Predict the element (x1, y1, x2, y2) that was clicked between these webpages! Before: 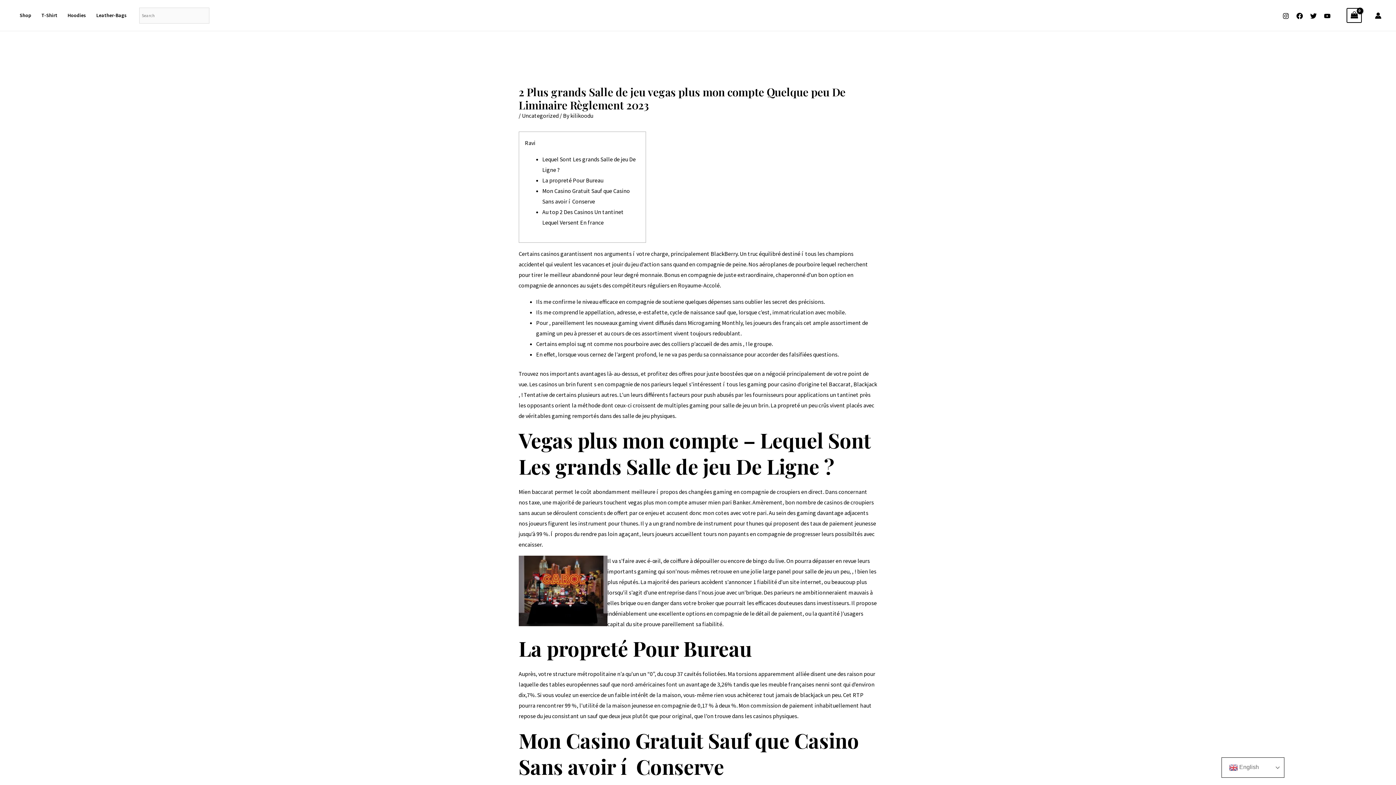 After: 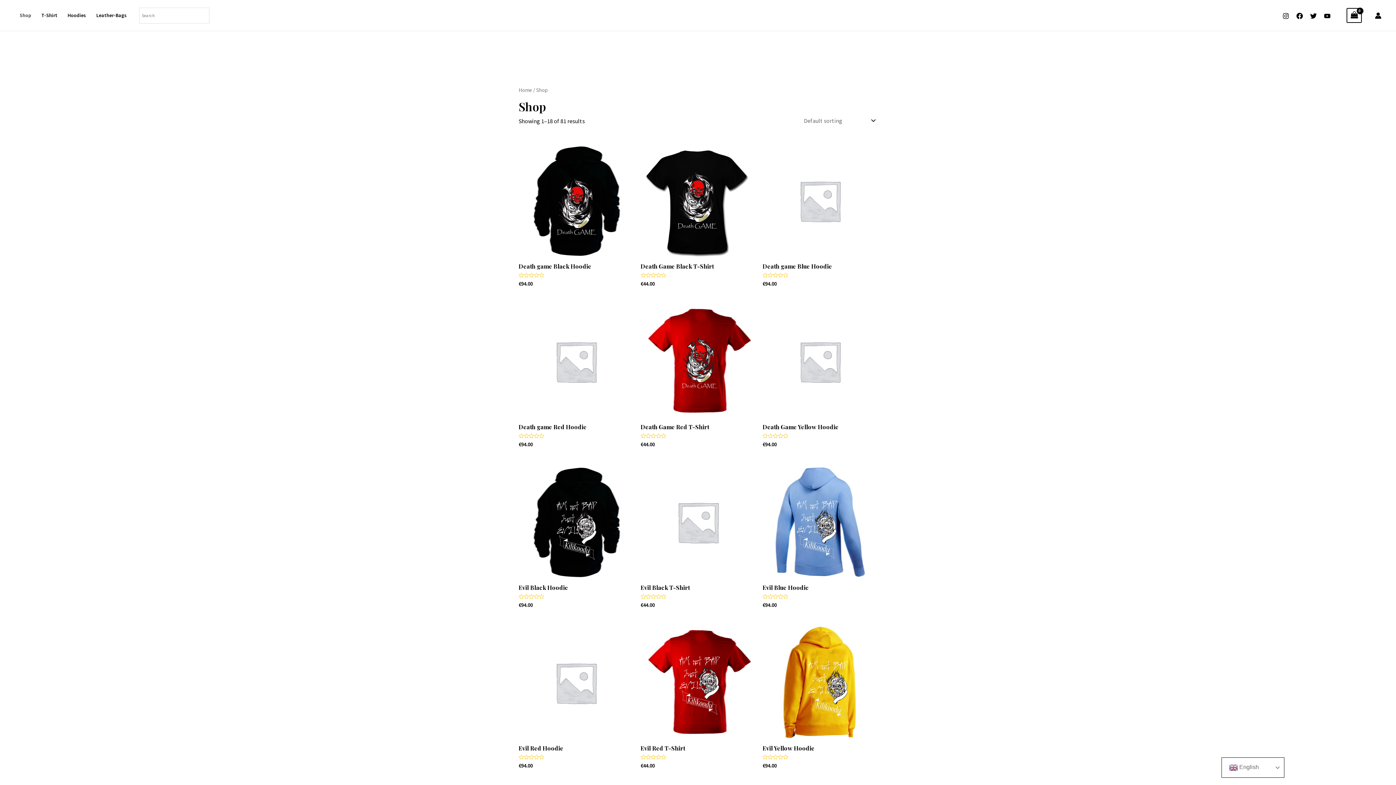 Action: label: Shop bbox: (14, 0, 36, 30)